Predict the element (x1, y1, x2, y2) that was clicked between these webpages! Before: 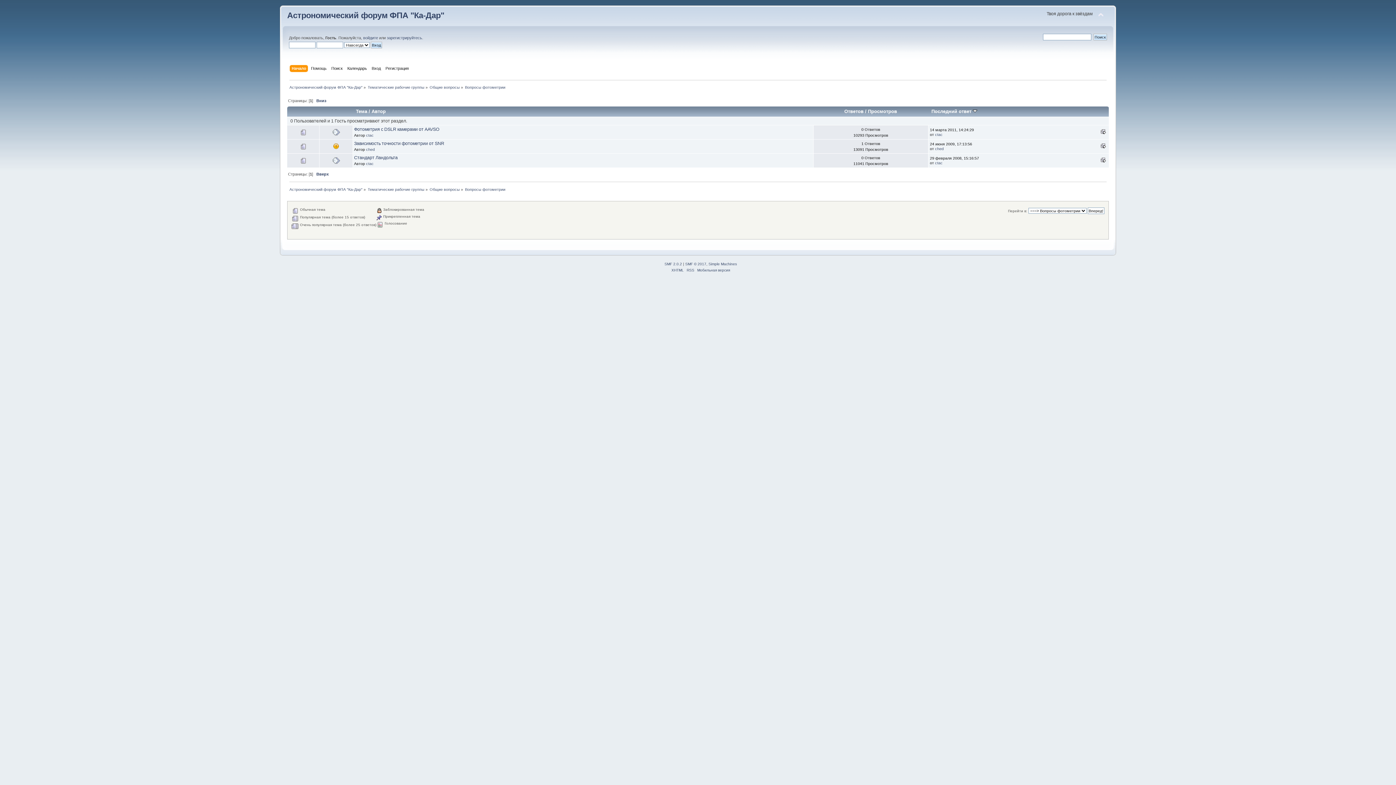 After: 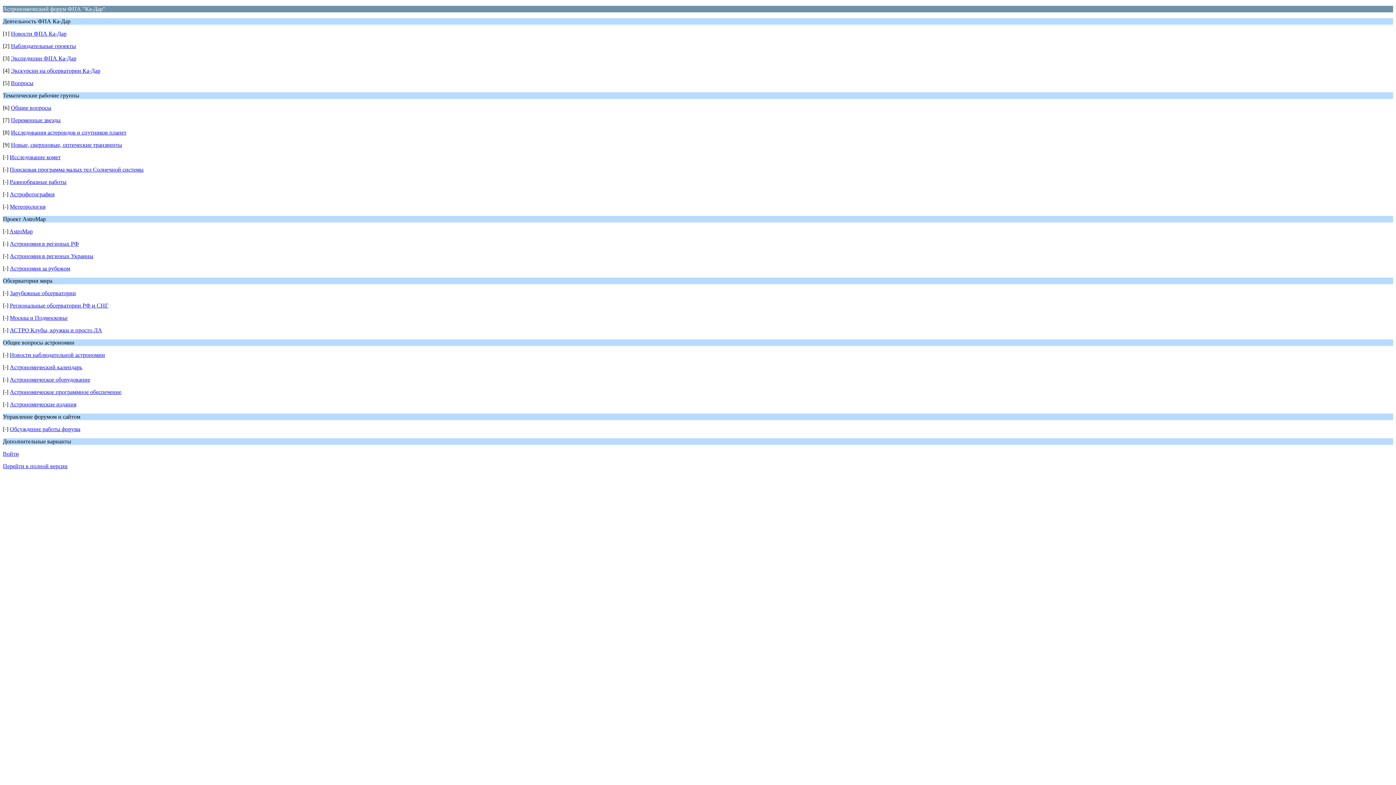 Action: label: Мобильная версия bbox: (697, 268, 730, 272)